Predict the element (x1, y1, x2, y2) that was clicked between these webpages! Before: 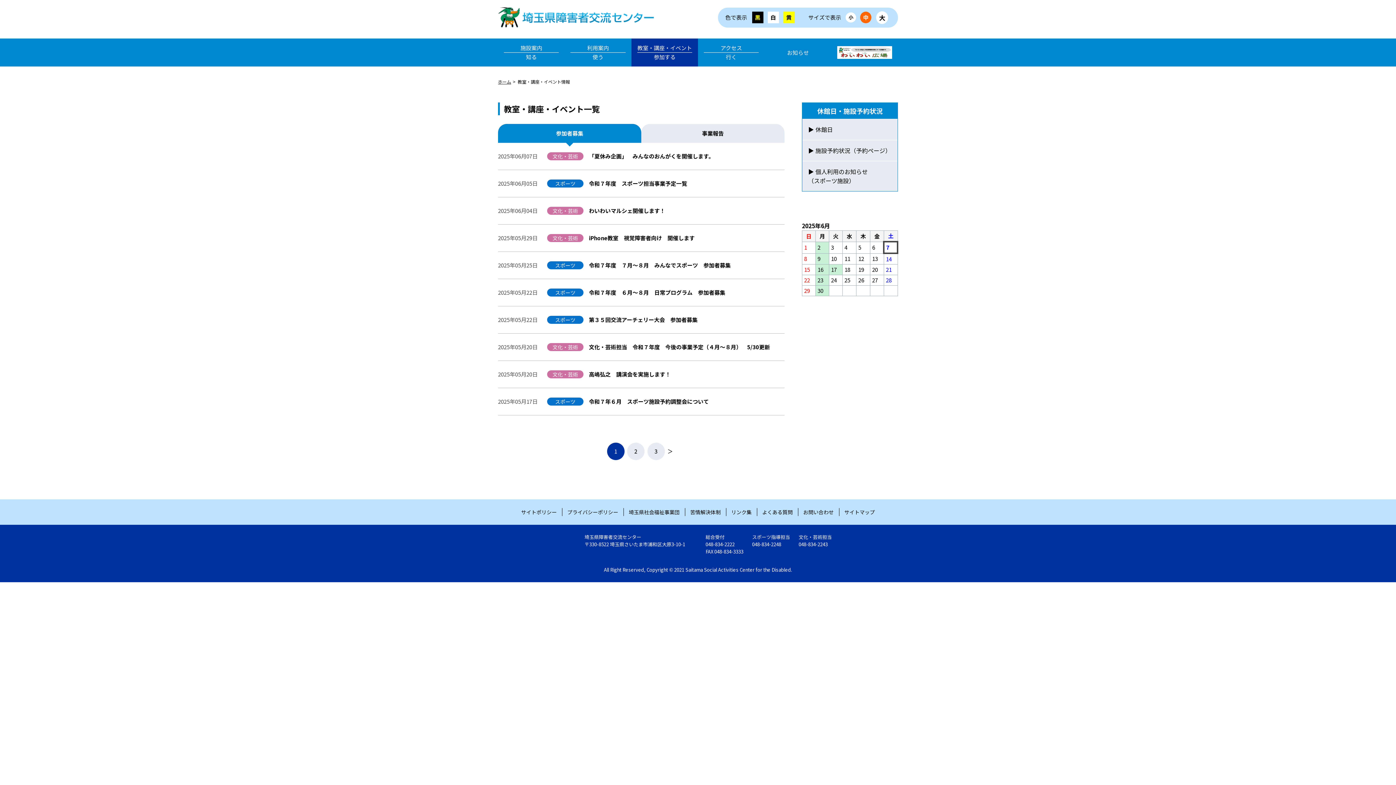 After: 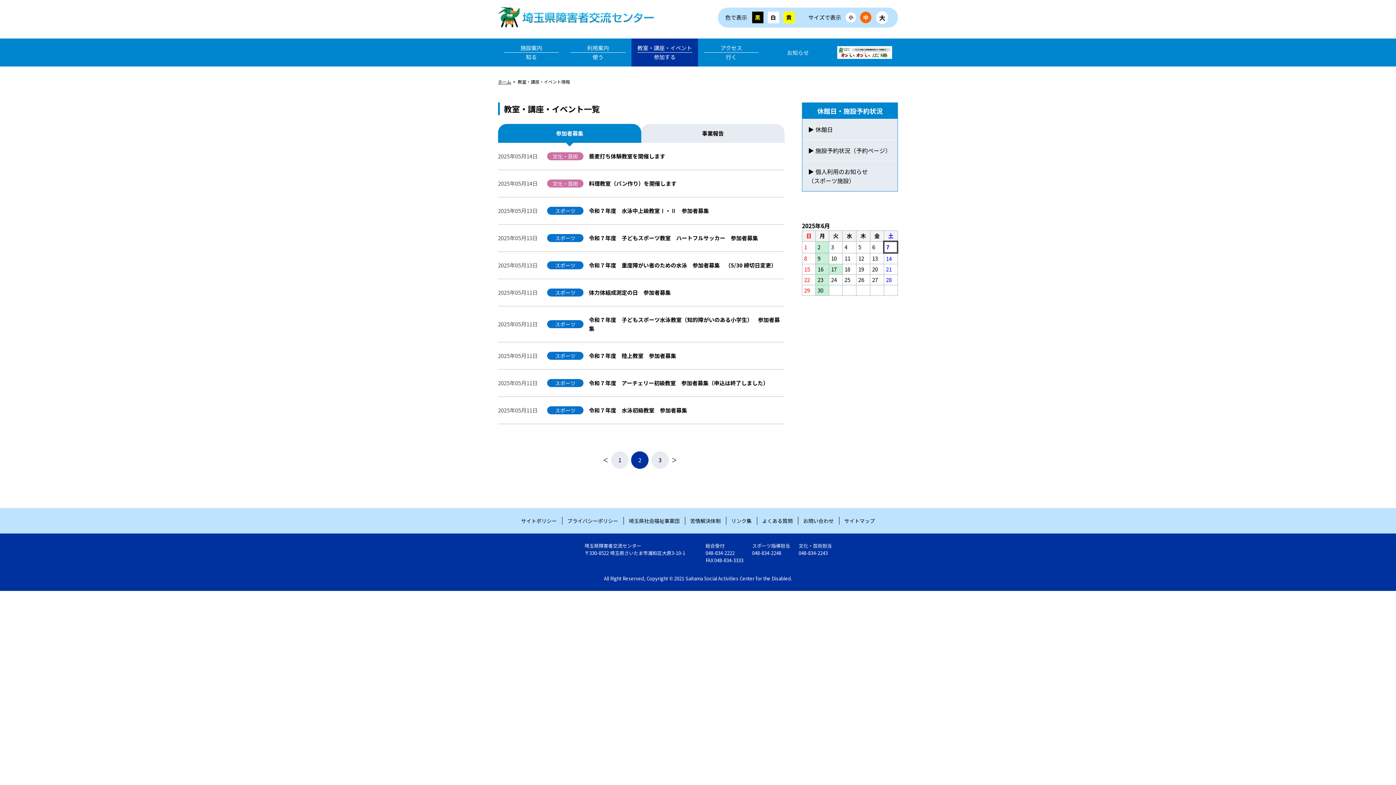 Action: label: 2 bbox: (627, 442, 644, 460)